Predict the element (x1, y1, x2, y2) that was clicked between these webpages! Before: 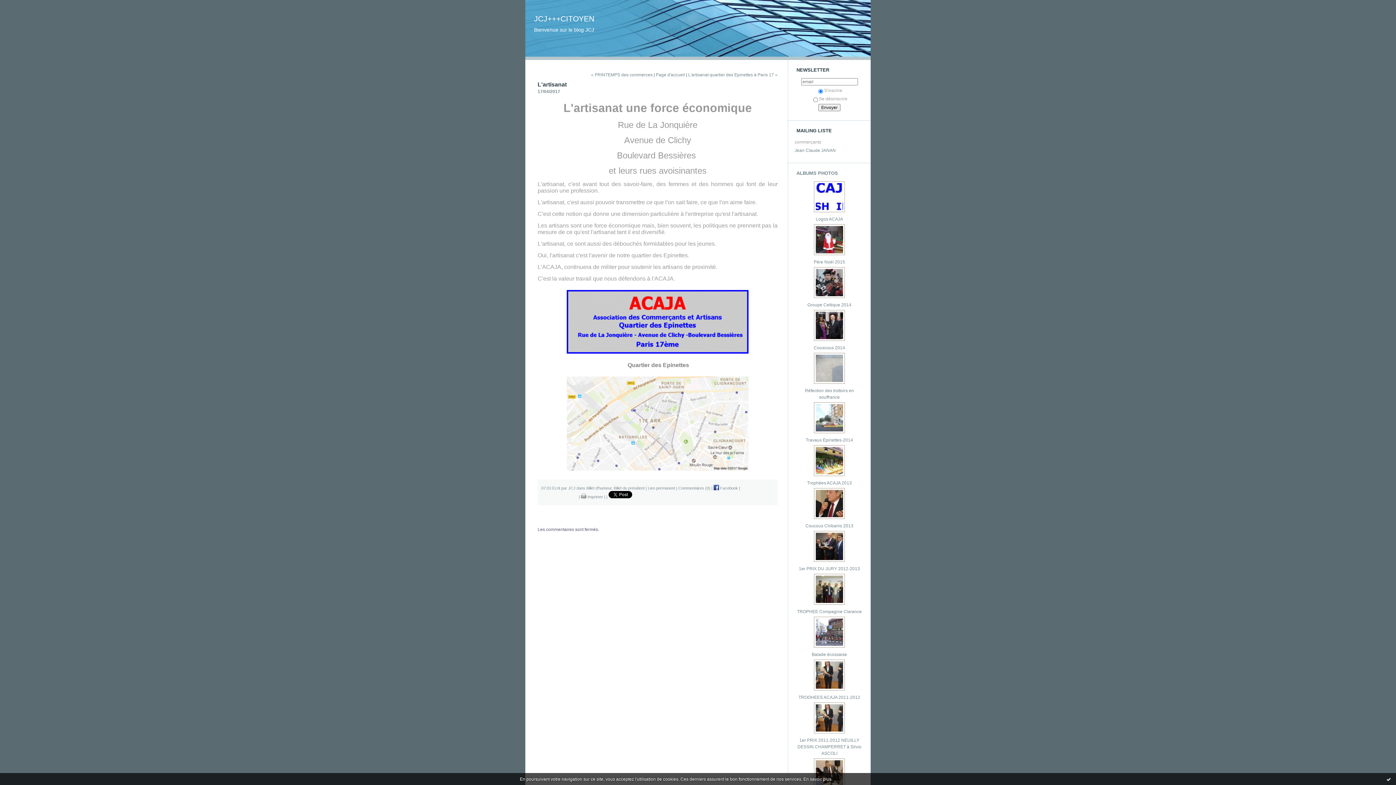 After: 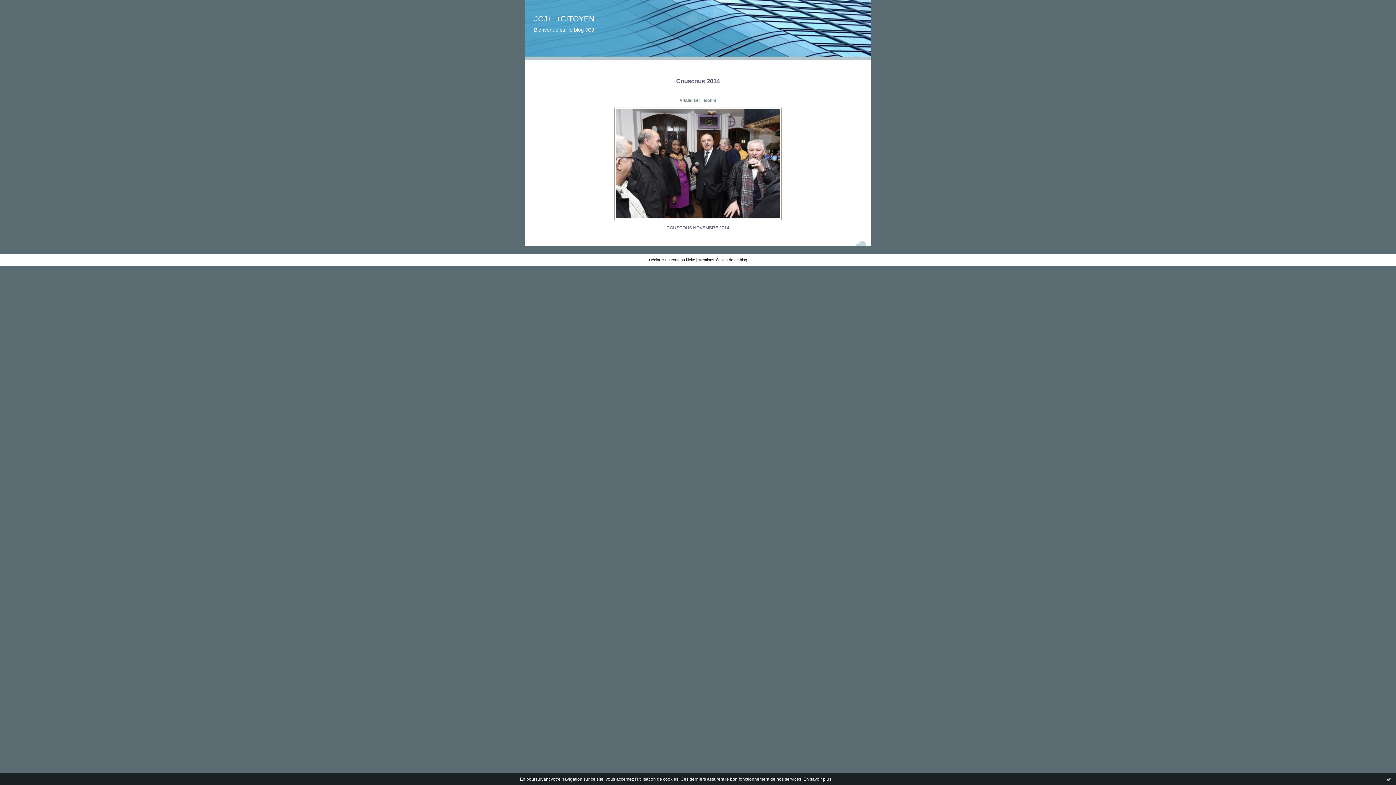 Action: bbox: (814, 337, 845, 342)